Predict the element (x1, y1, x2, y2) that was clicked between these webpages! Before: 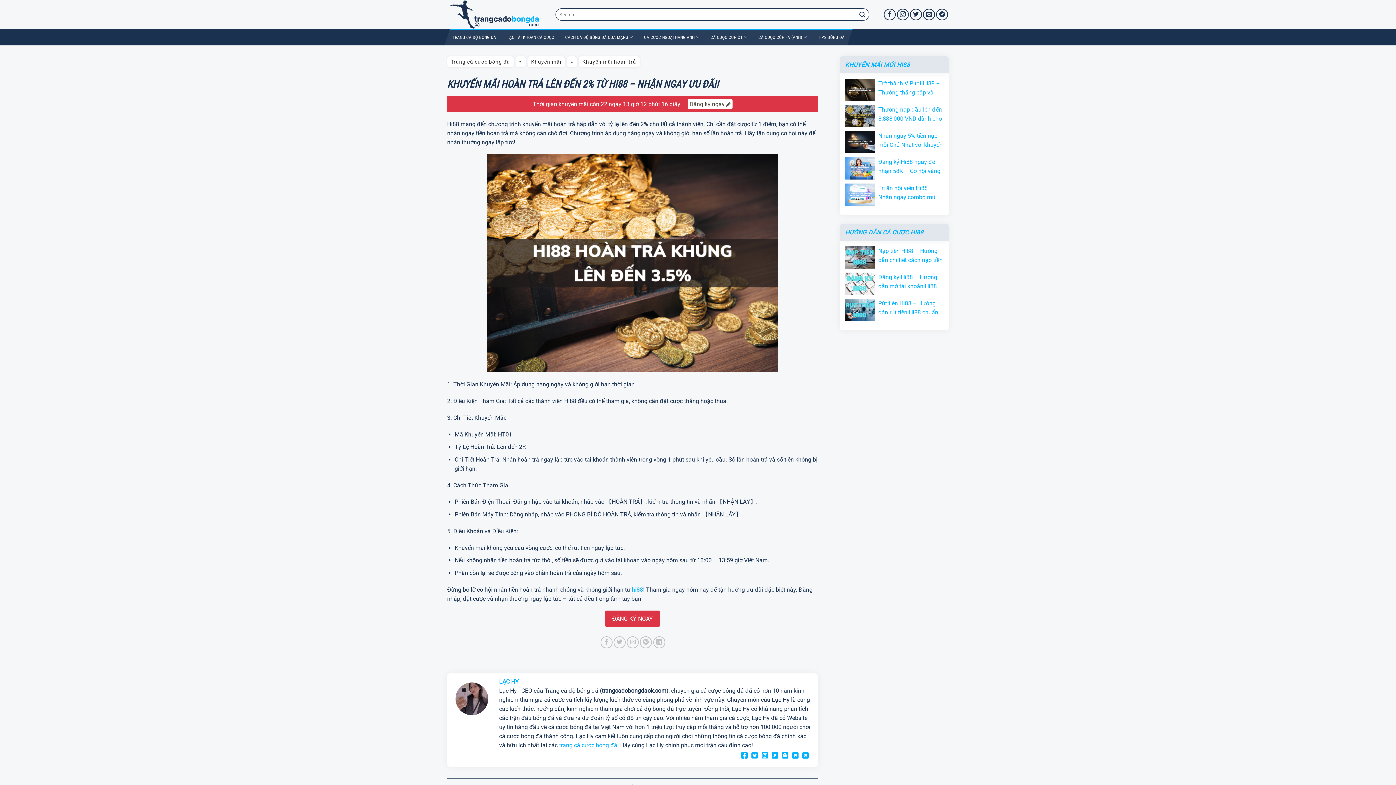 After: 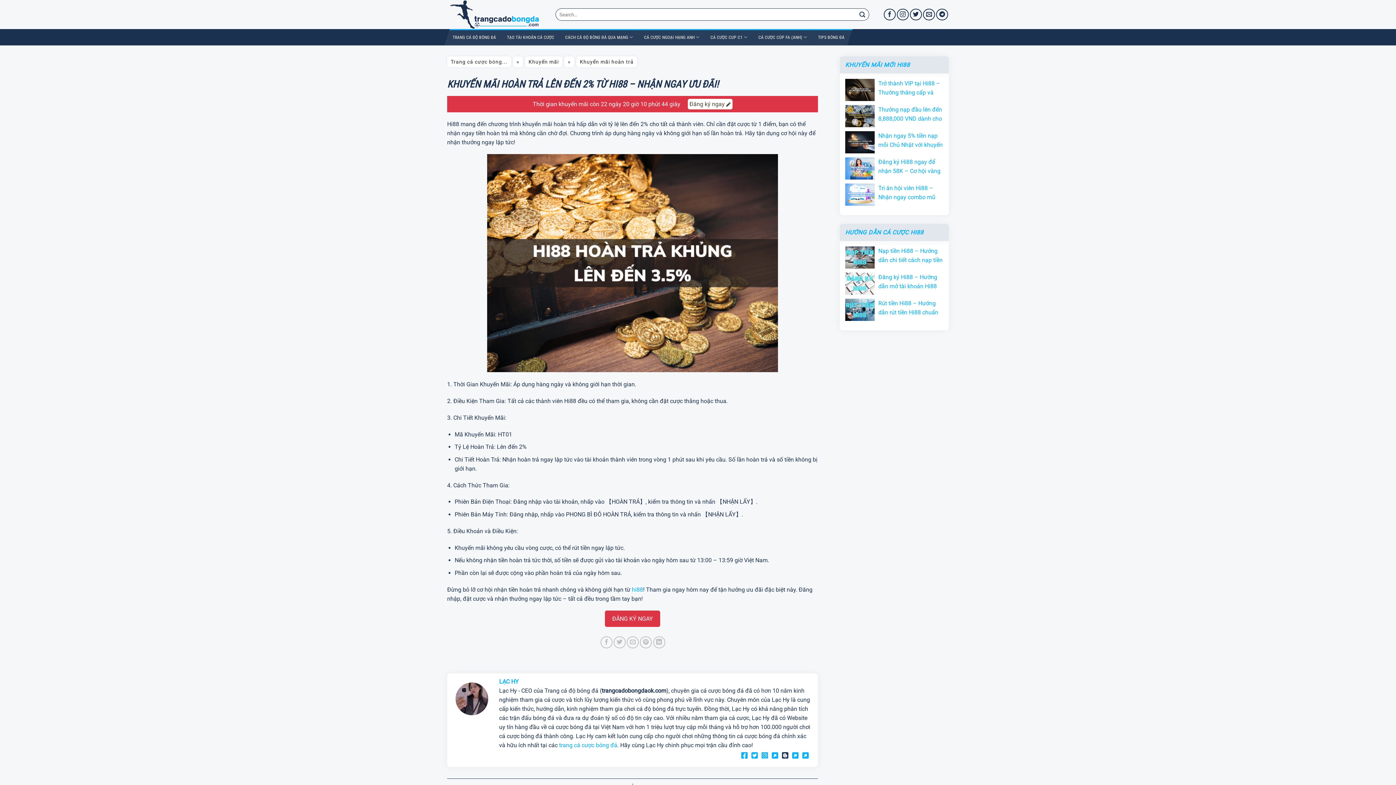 Action: bbox: (782, 750, 792, 761)